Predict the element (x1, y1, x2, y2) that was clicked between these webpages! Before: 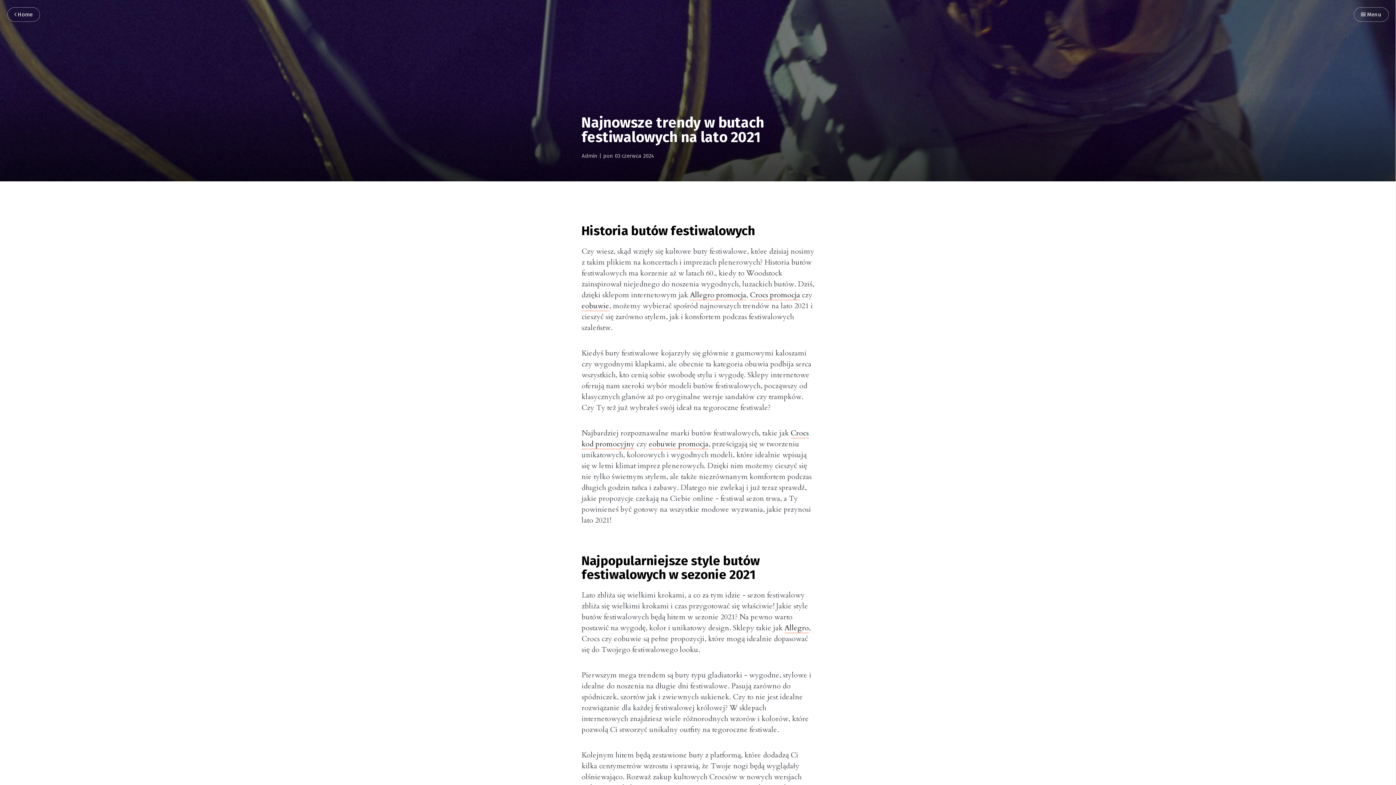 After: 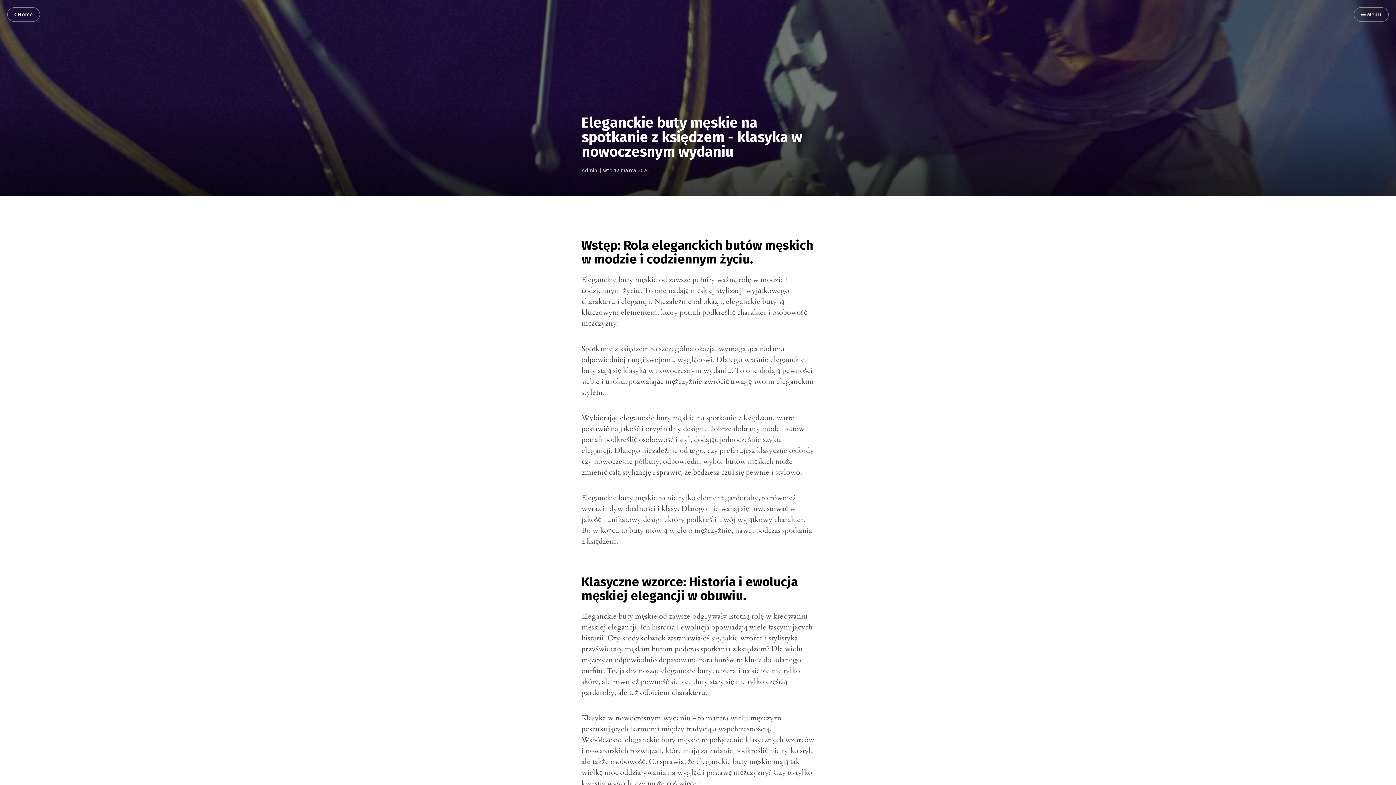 Action: label: Allegro promocja bbox: (690, 290, 746, 300)